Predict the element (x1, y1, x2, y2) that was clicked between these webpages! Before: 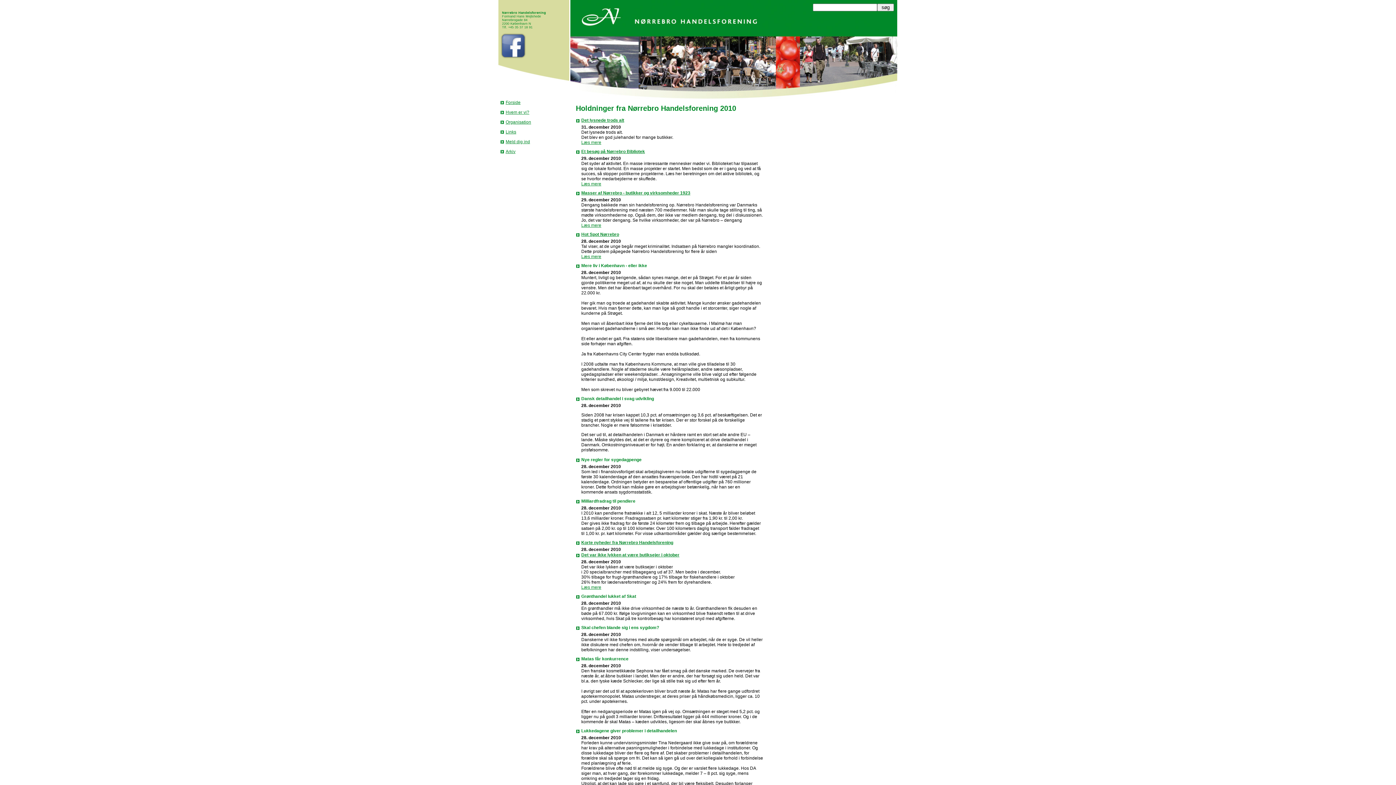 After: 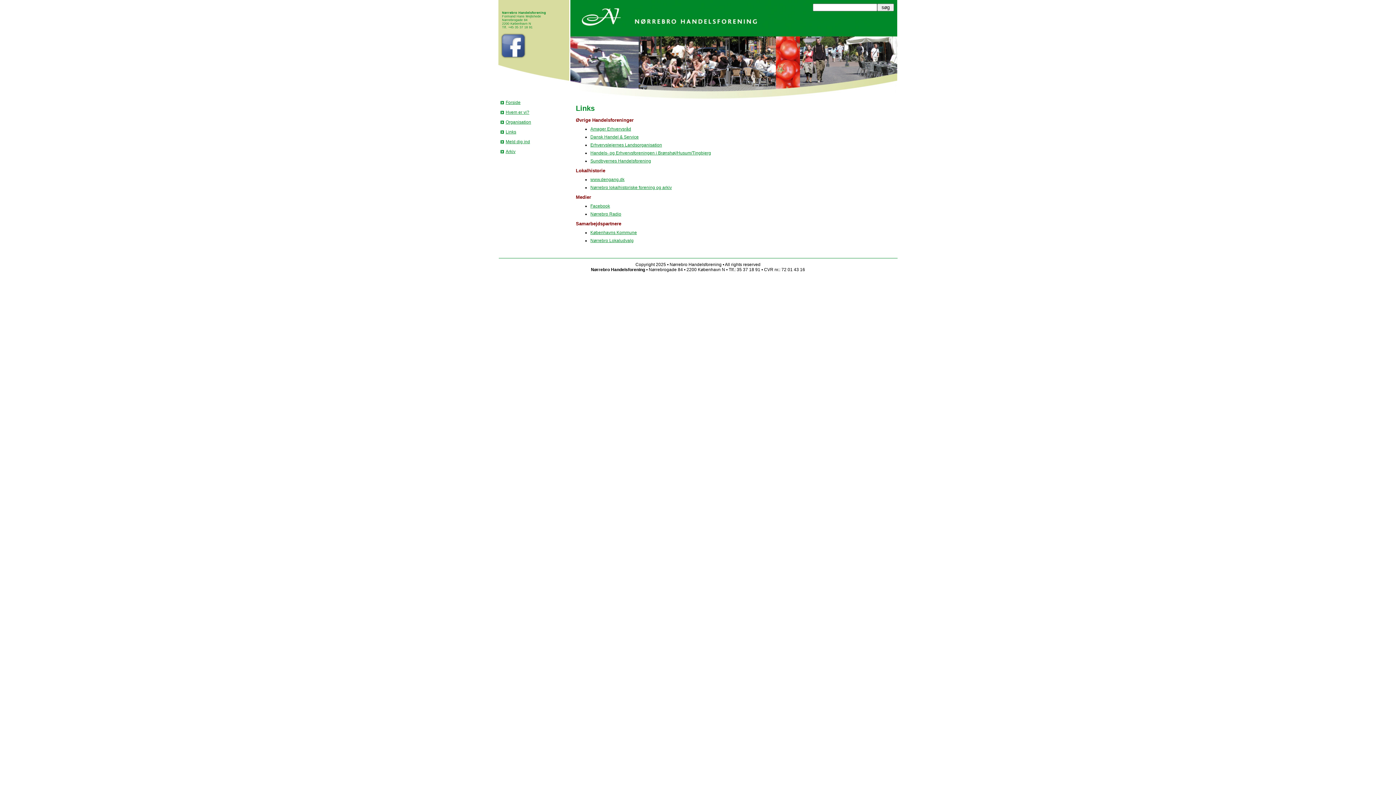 Action: label: Links bbox: (505, 129, 516, 134)